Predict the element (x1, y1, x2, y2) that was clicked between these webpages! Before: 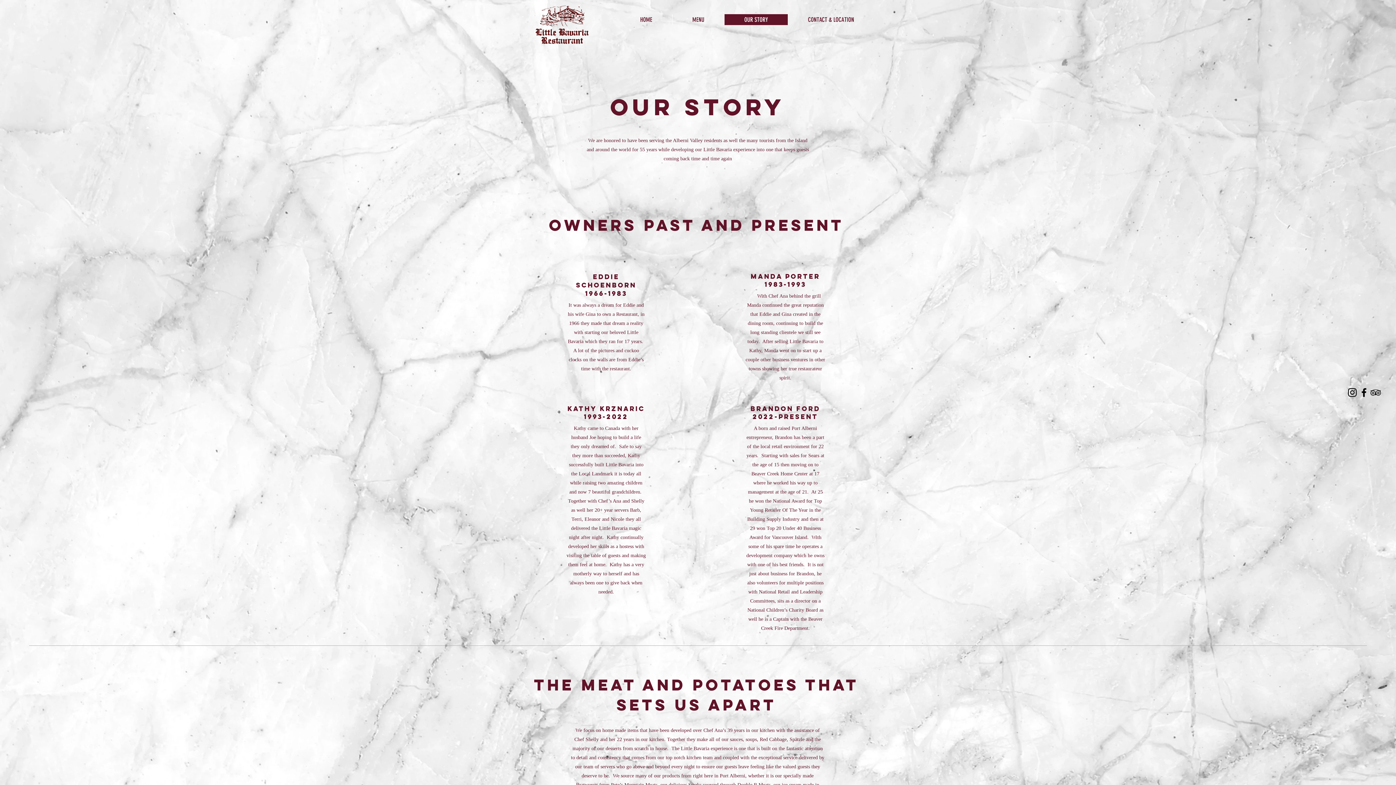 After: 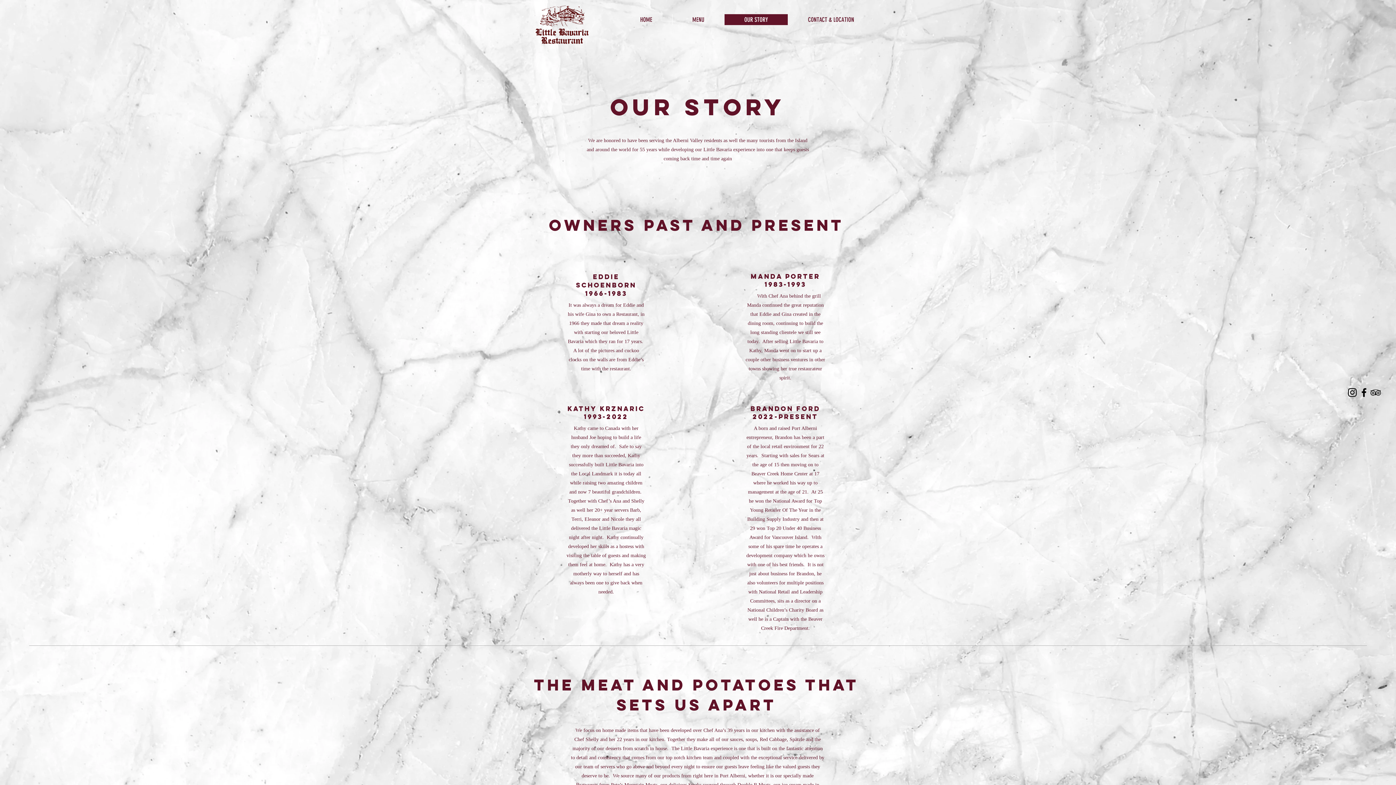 Action: label: Instagram bbox: (1346, 386, 1358, 398)